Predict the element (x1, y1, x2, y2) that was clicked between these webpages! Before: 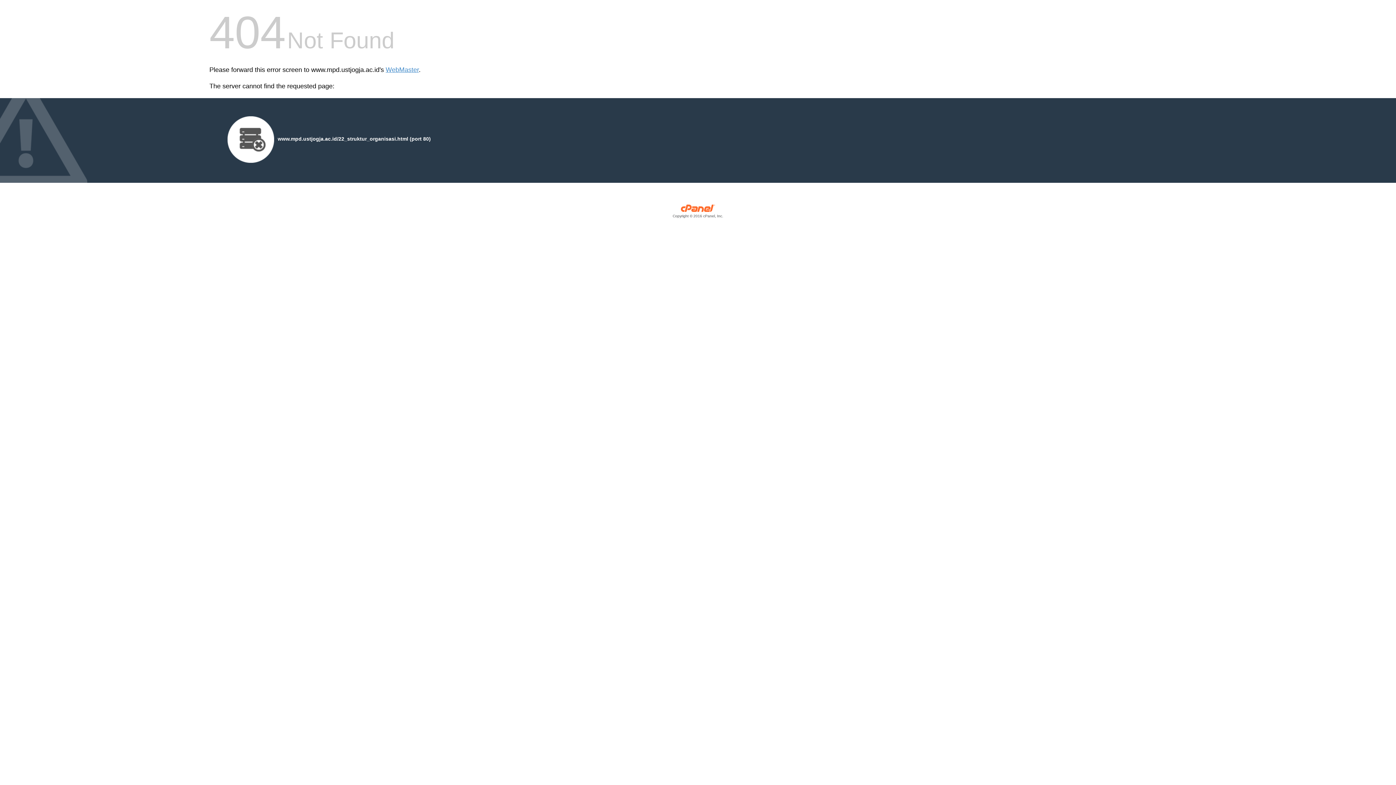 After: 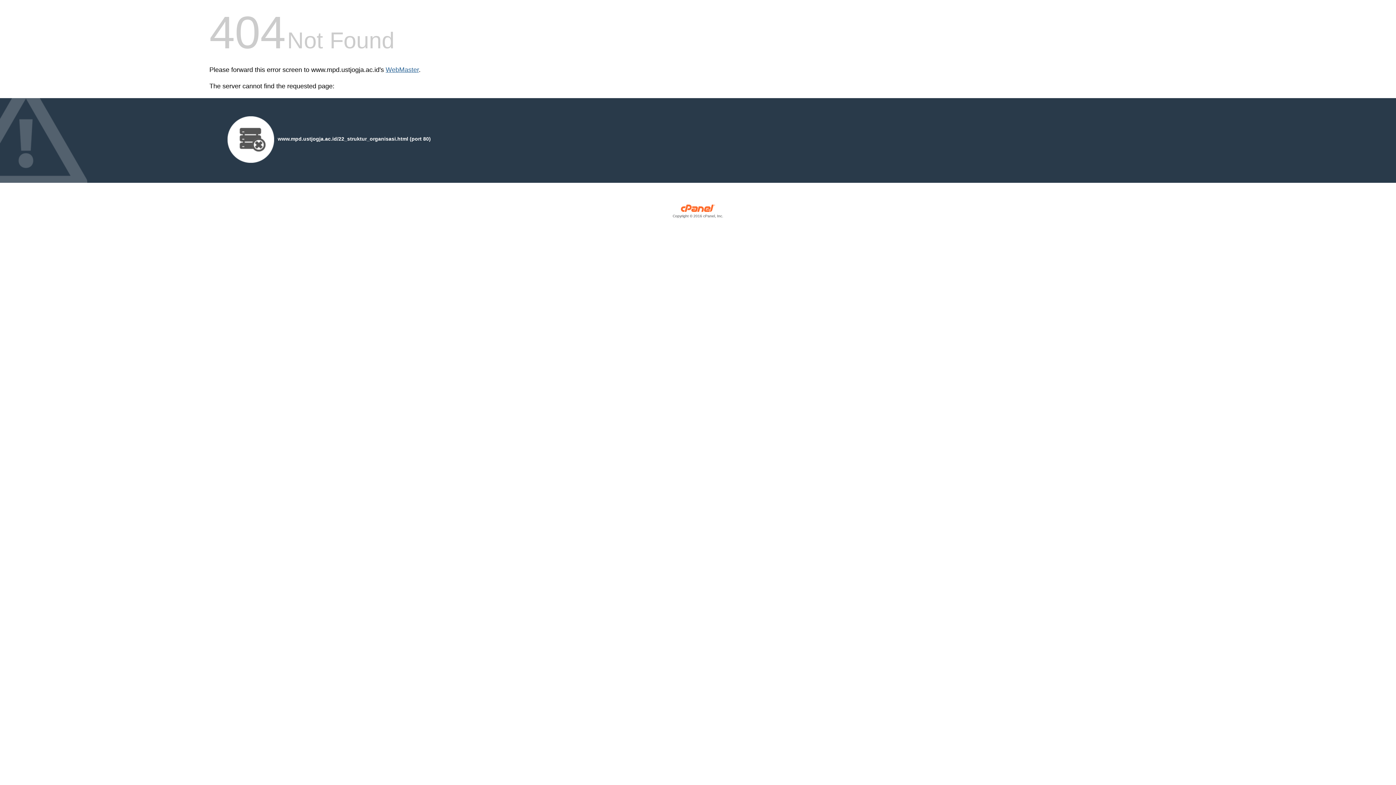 Action: label: WebMaster bbox: (385, 66, 418, 73)